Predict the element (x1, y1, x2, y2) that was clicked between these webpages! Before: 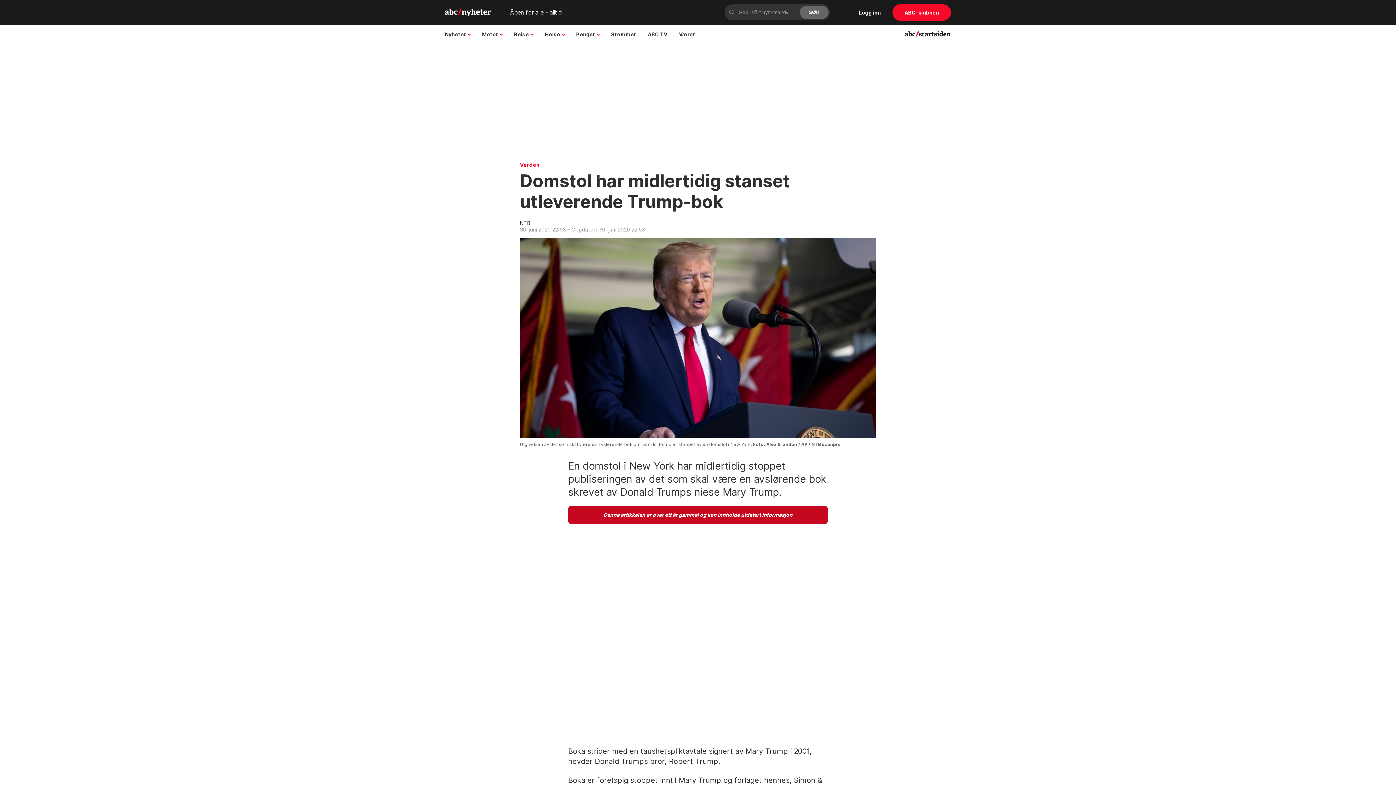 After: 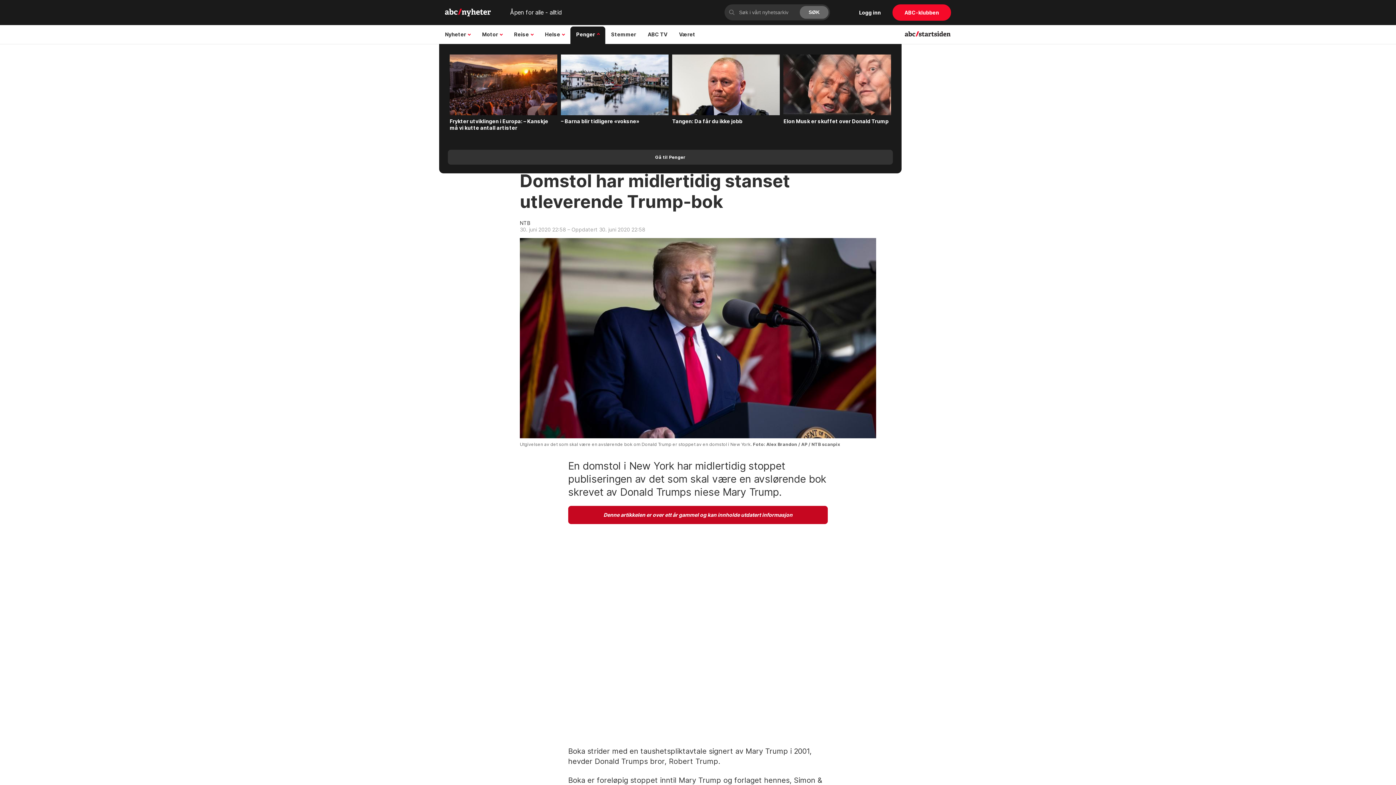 Action: label: Penger bbox: (570, 25, 605, 43)